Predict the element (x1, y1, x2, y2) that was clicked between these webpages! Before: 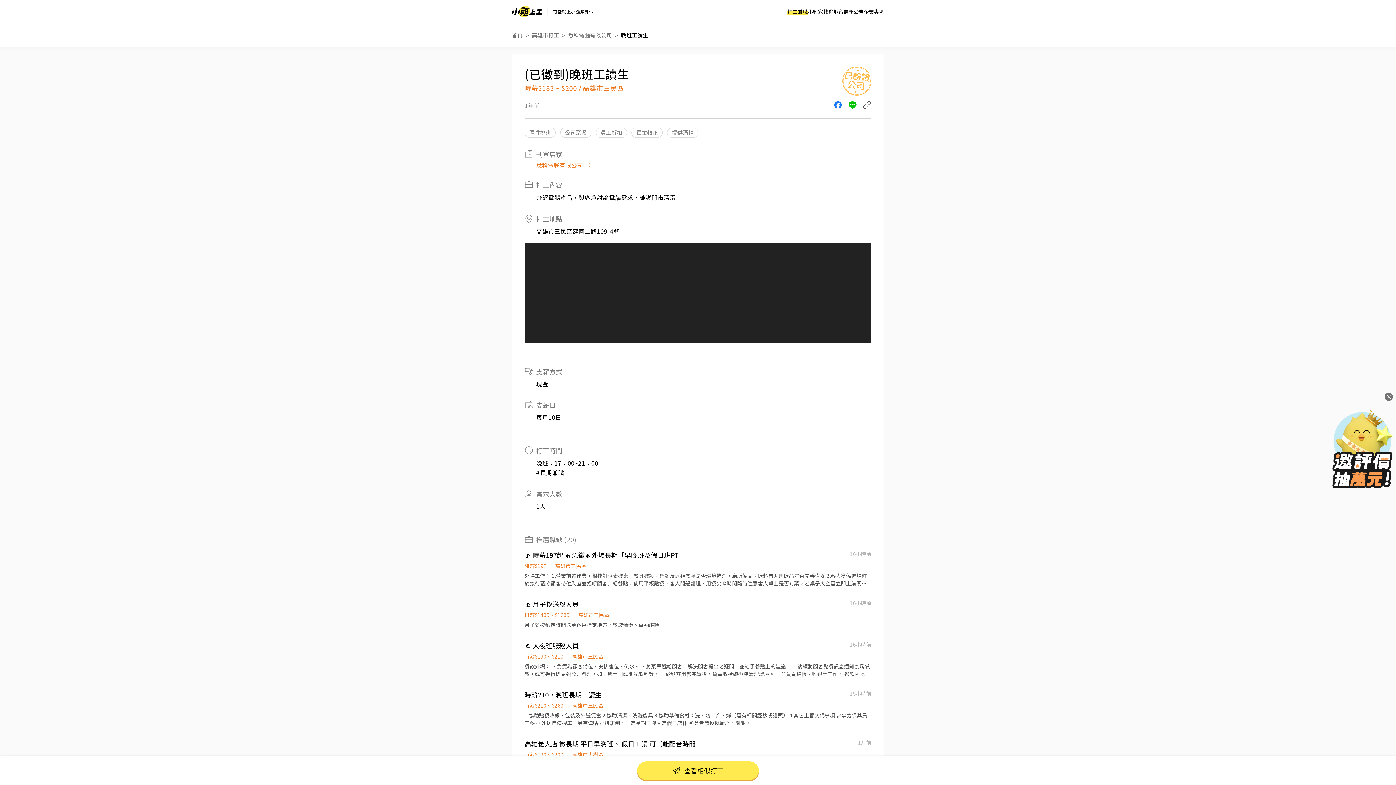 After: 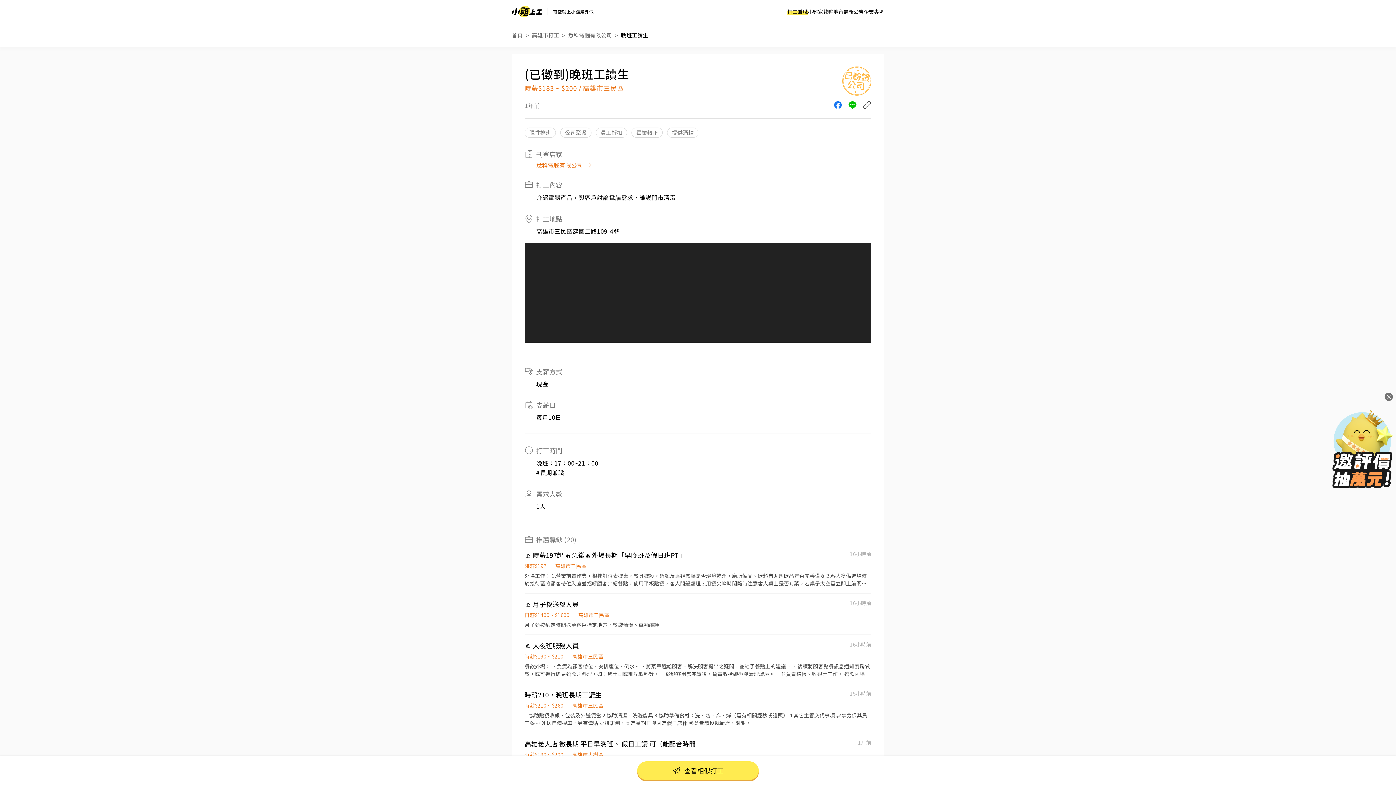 Action: label: 👍 大夜班服務人員
16小時前
時薪$190 ~ $210

高雄市三民區

餐飲外場： ．負責為顧客帶位、安排座位、倒水。 ．將菜單遞給顧客、解決顧客提出之疑問，並給予餐點上的建議。 ．後續將顧客點餐訊息通知廚房做餐，或可進行簡易餐飲之料理，如：烤土司或調配飲料等。 ．於顧客用餐完畢後，負責收拾碗盤與清理環境。 ．並負責結帳、收銀等工作。 餐飲內場： ．擔任廚師的助手，處理烹飪前與烹飪中之準備工作與其他餐廳相關事務。 ．負責洗、剝、削、切各種食材。 ．負責清理工作環境、設備和餐具。 ．準備不同餐點所需要的食材。 ．協助測量食材的容量與重量。 ．負責擺盤、打包外帶服務。 bbox: (524, 641, 871, 678)